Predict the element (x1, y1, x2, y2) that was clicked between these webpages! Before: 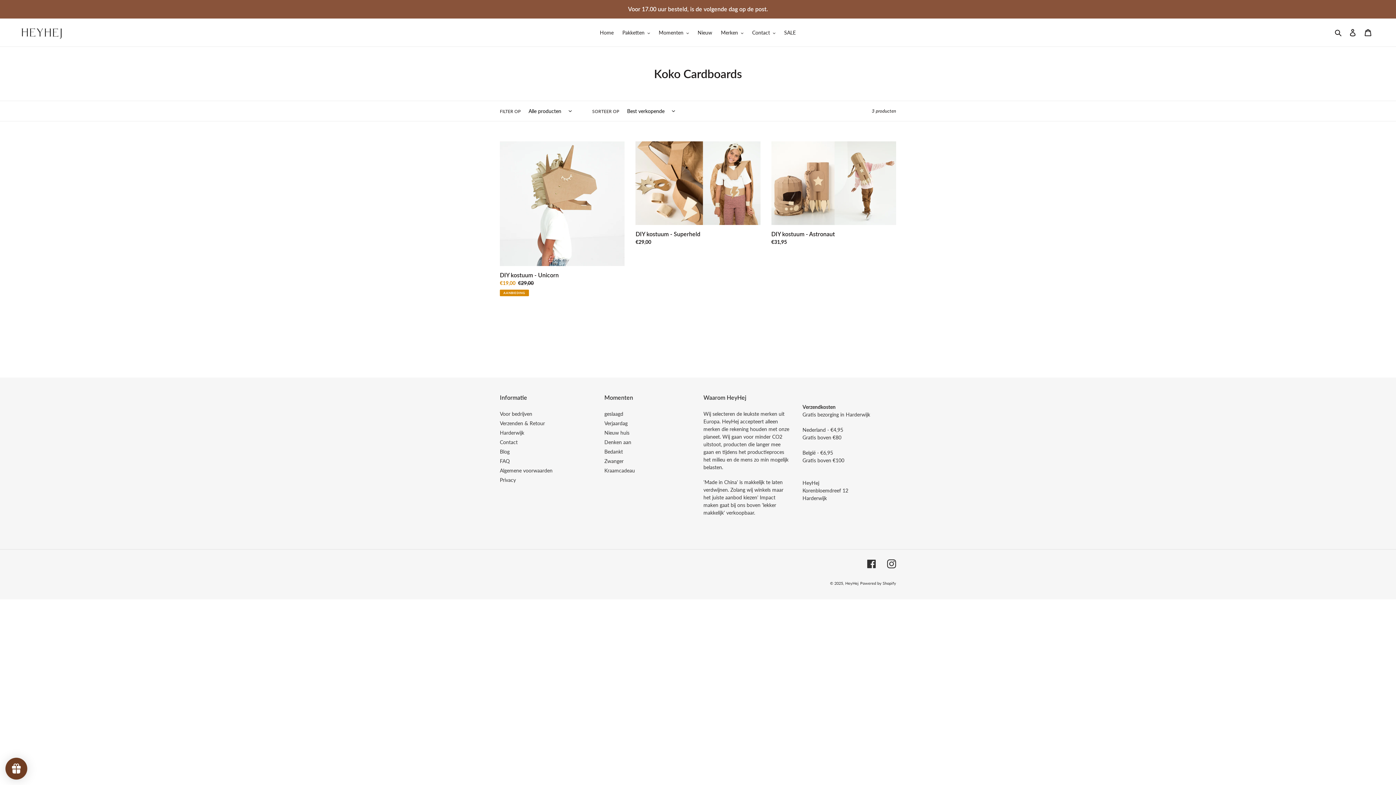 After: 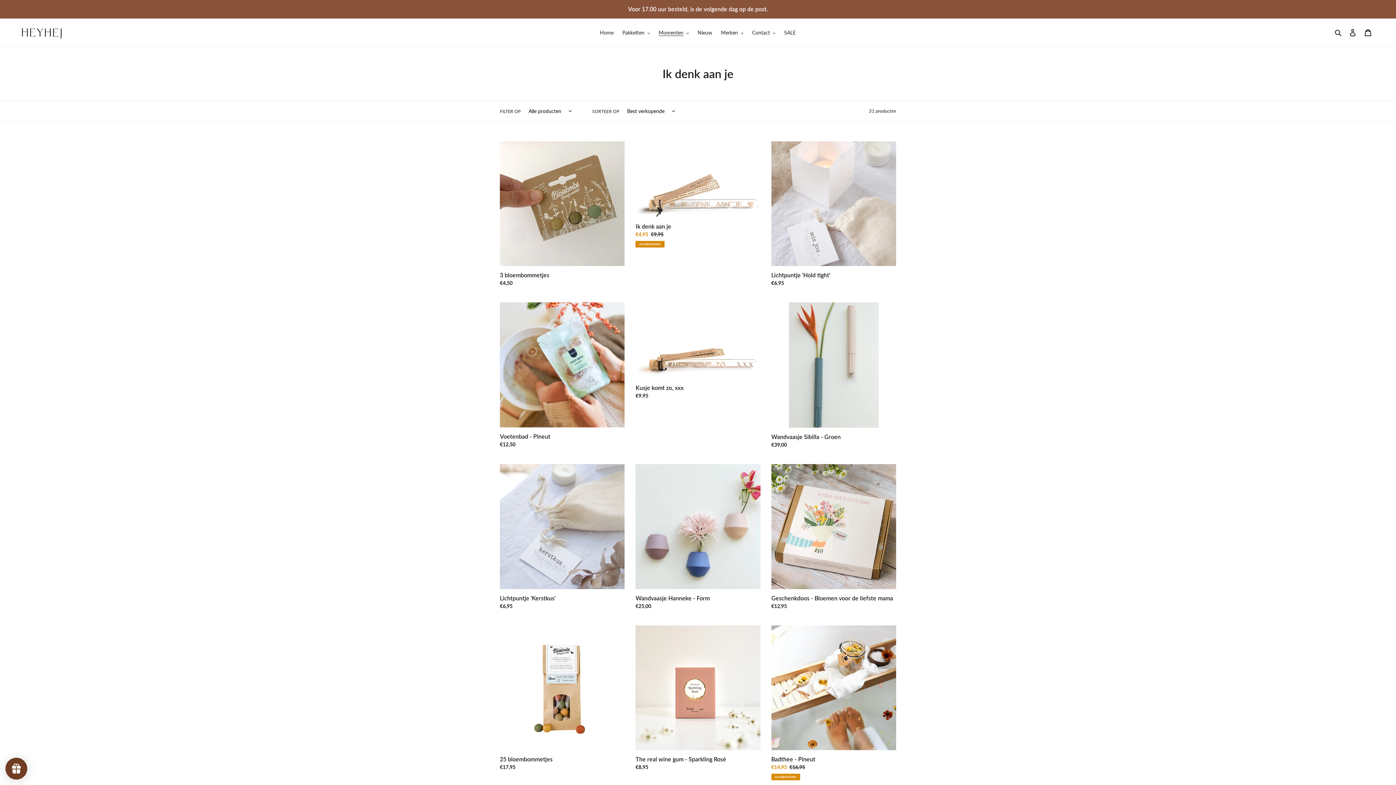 Action: bbox: (604, 439, 631, 445) label: Denken aan